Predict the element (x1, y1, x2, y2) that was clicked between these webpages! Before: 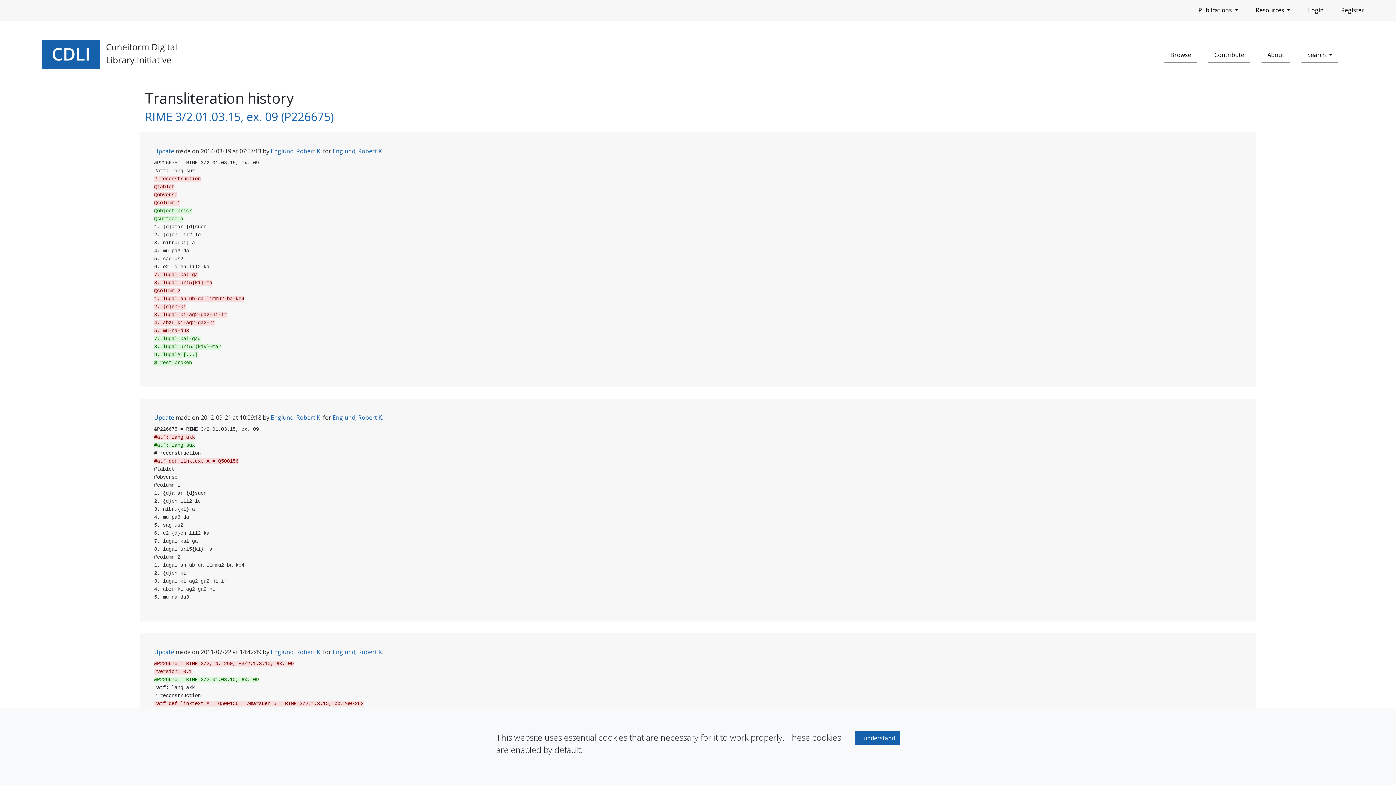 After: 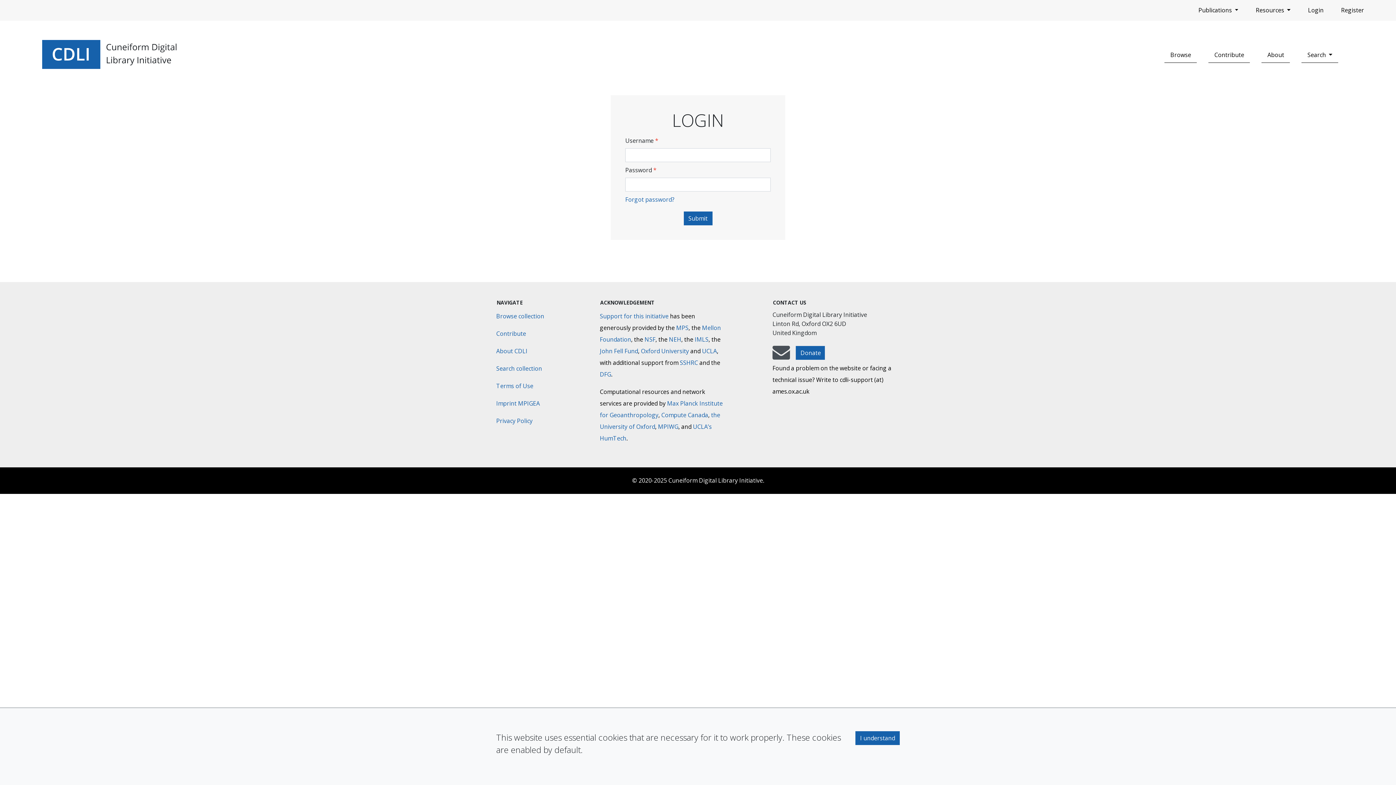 Action: bbox: (1305, 2, 1326, 17) label: Login